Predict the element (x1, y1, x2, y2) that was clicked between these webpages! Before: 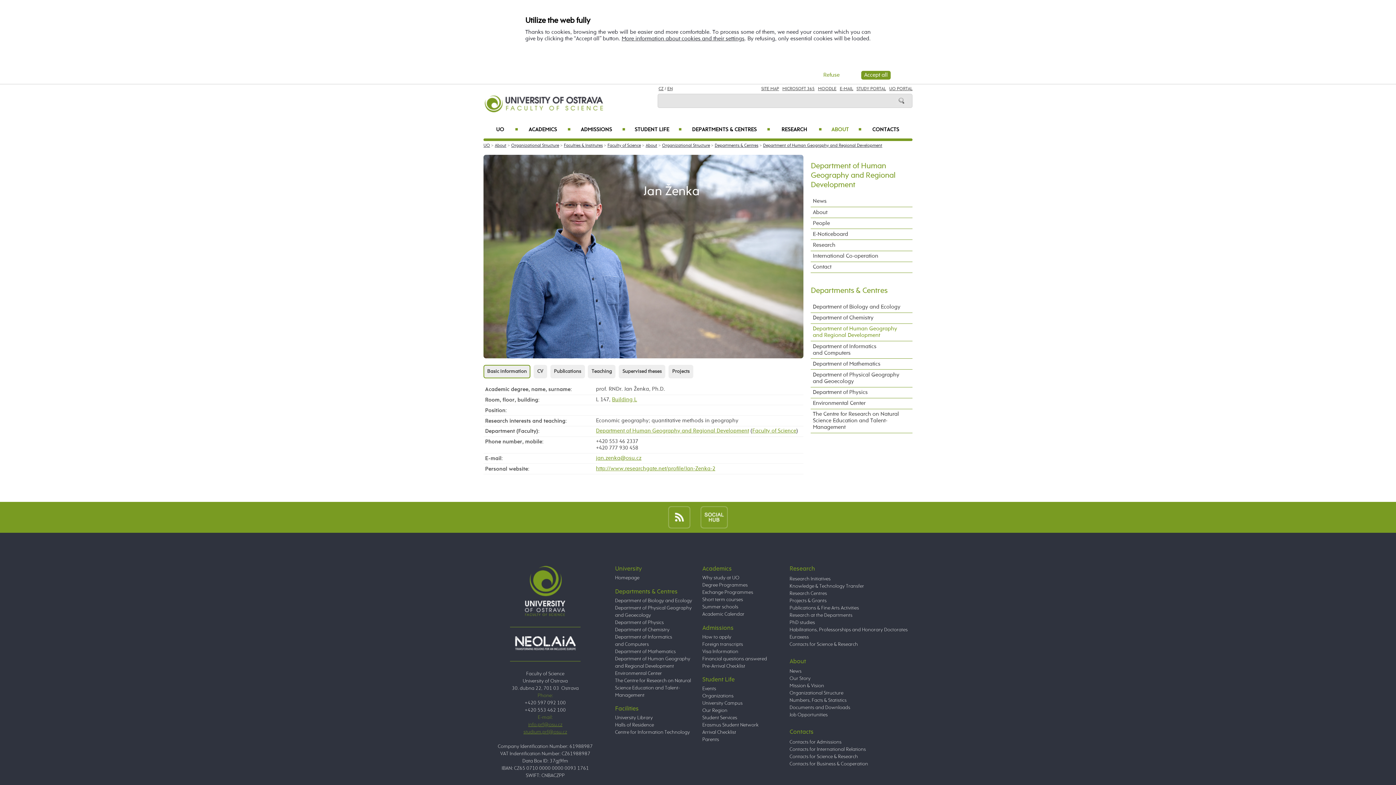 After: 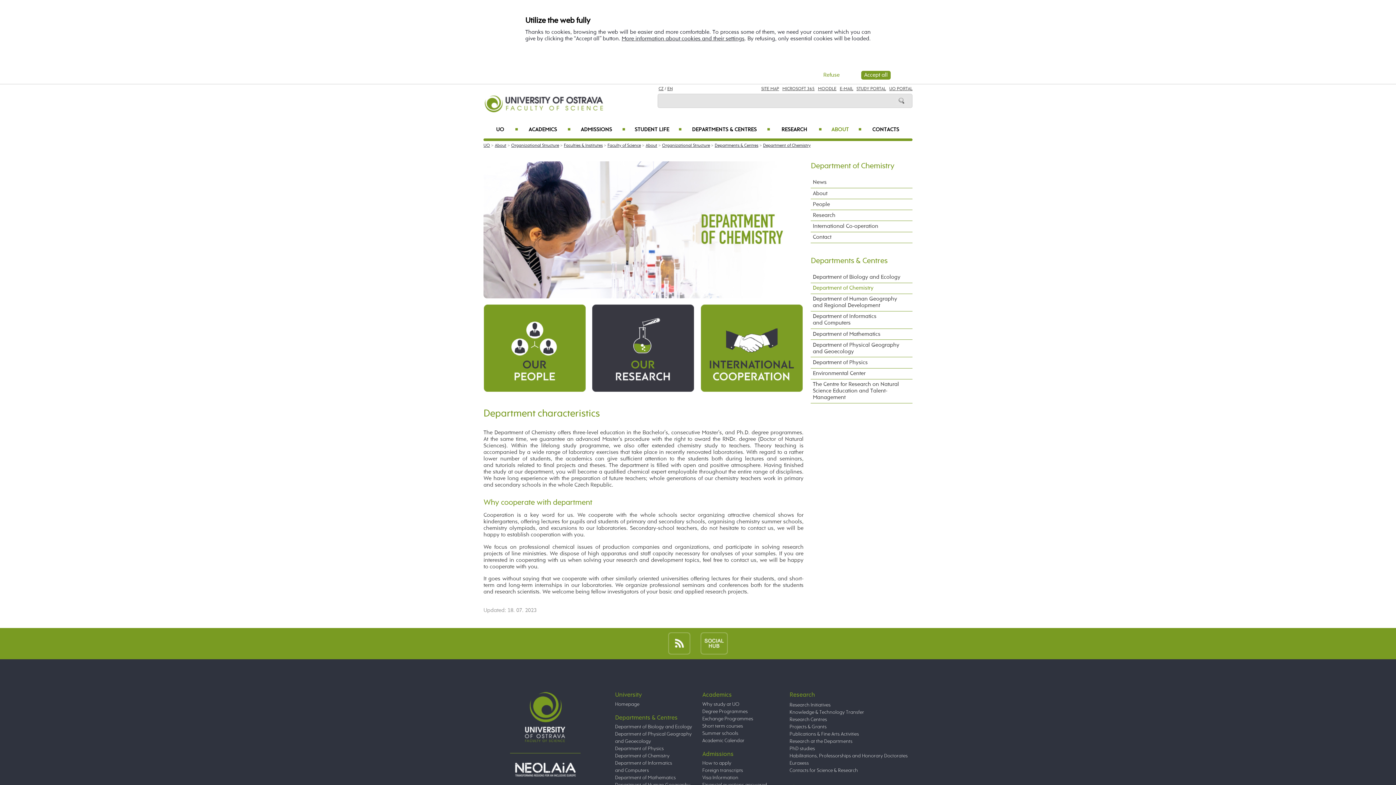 Action: bbox: (811, 313, 912, 323) label: Department of Chemistry